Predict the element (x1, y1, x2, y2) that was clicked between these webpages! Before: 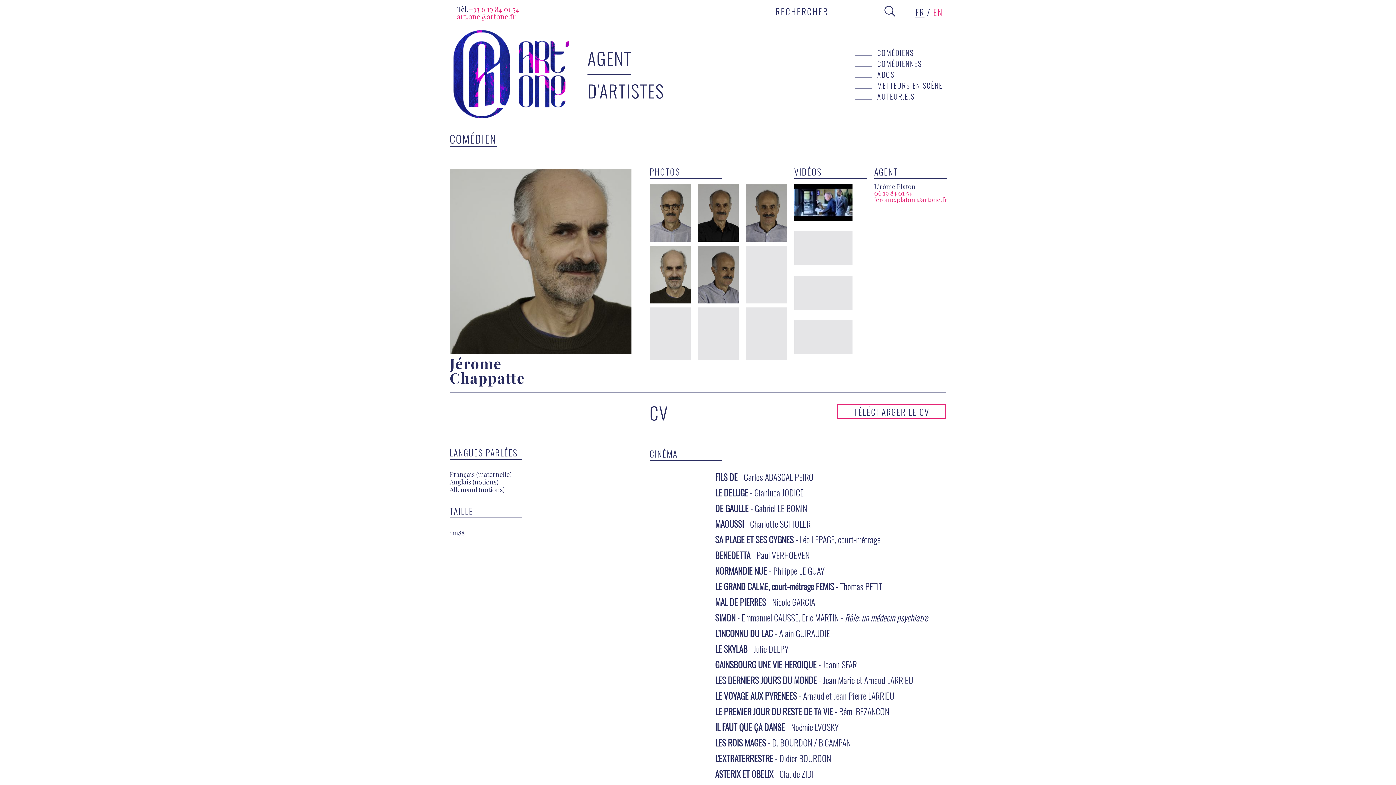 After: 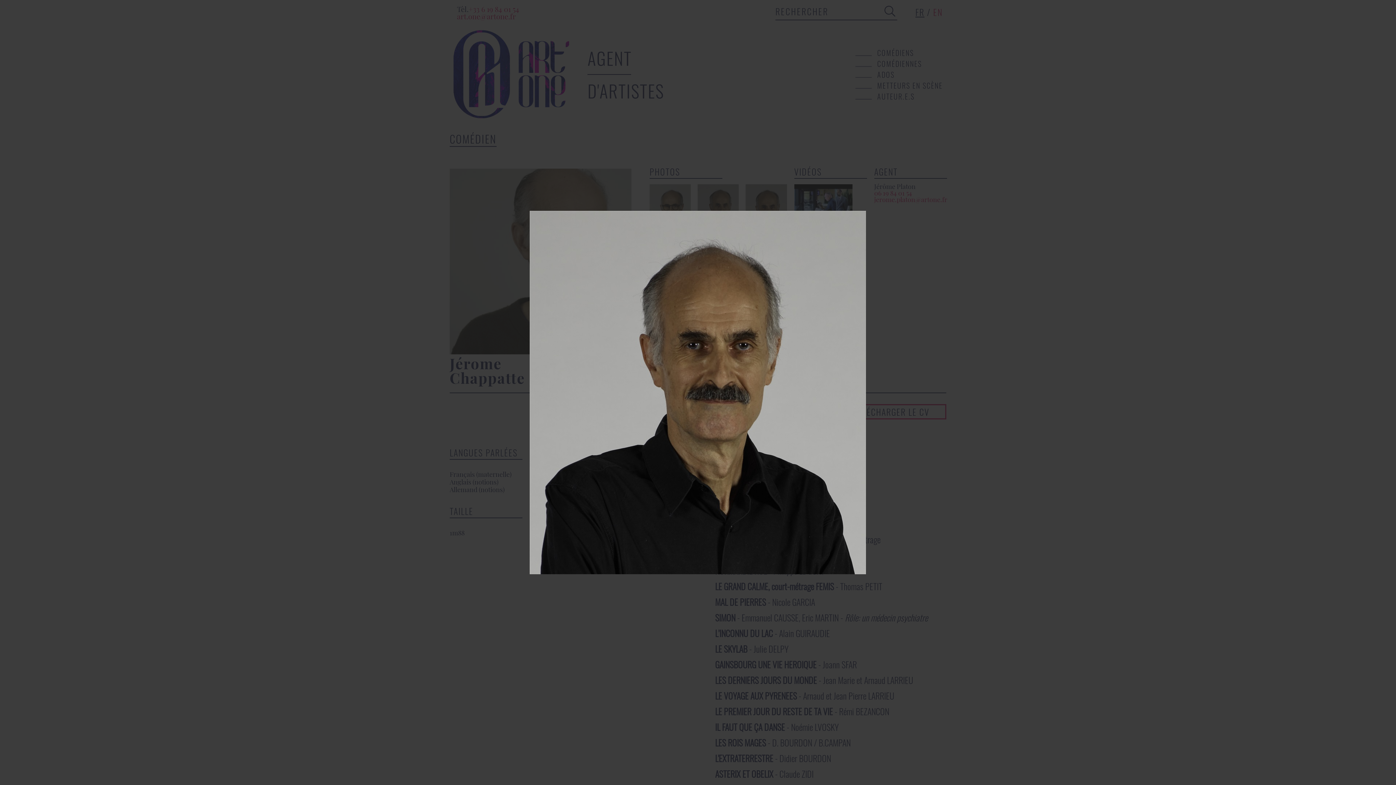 Action: bbox: (697, 184, 739, 241)